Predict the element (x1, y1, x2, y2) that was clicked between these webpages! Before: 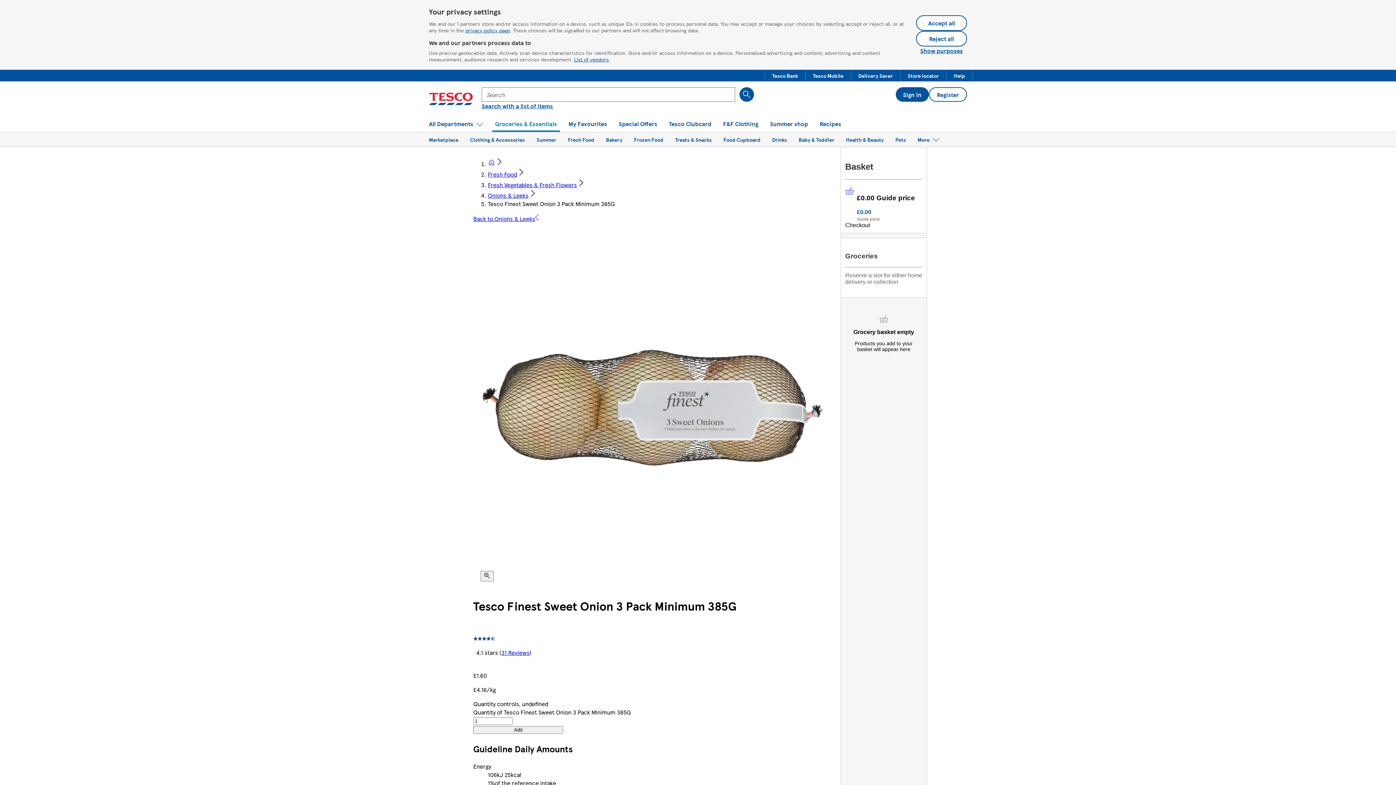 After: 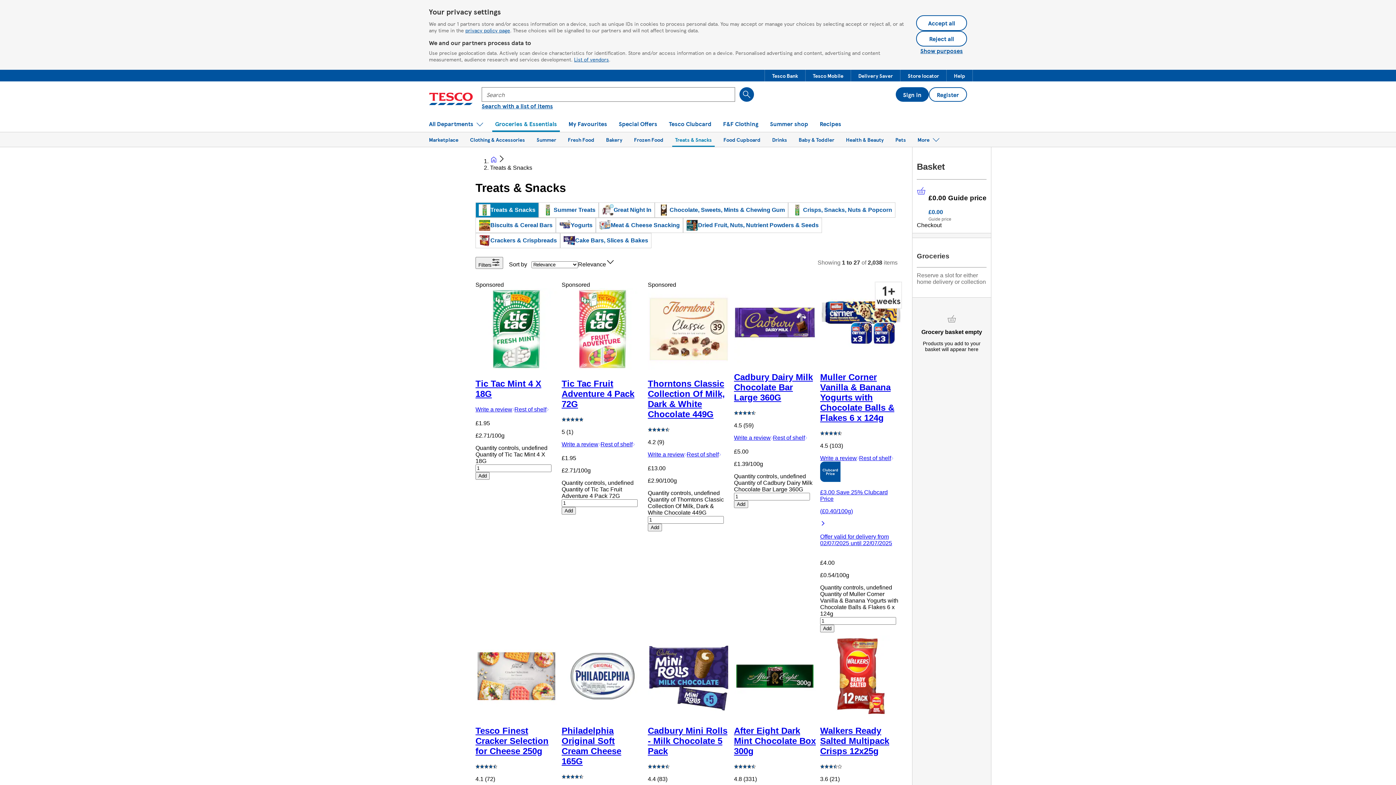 Action: bbox: (672, 132, 714, 147) label: Treats & Snacks